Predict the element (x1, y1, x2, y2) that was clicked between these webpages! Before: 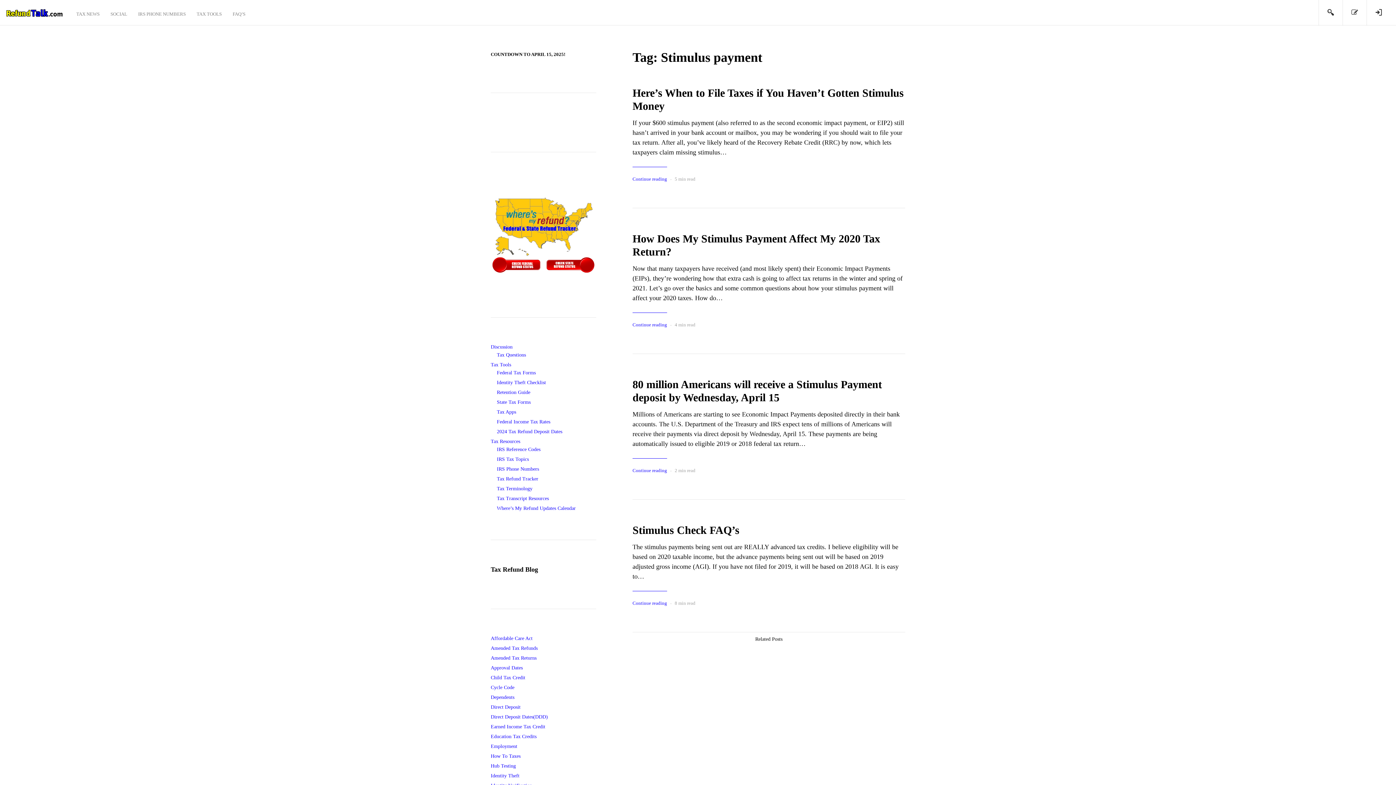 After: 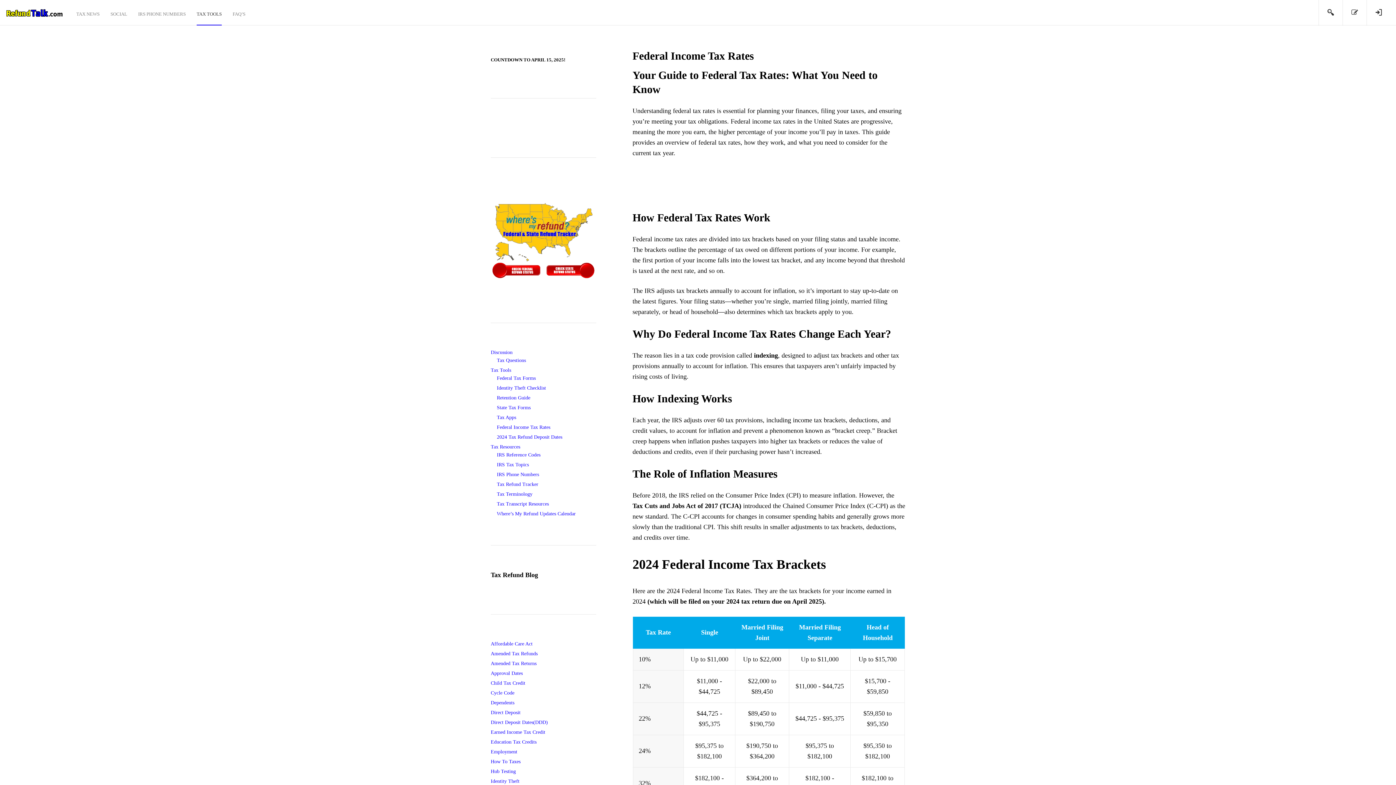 Action: label: Federal Income Tax Rates bbox: (497, 419, 550, 424)